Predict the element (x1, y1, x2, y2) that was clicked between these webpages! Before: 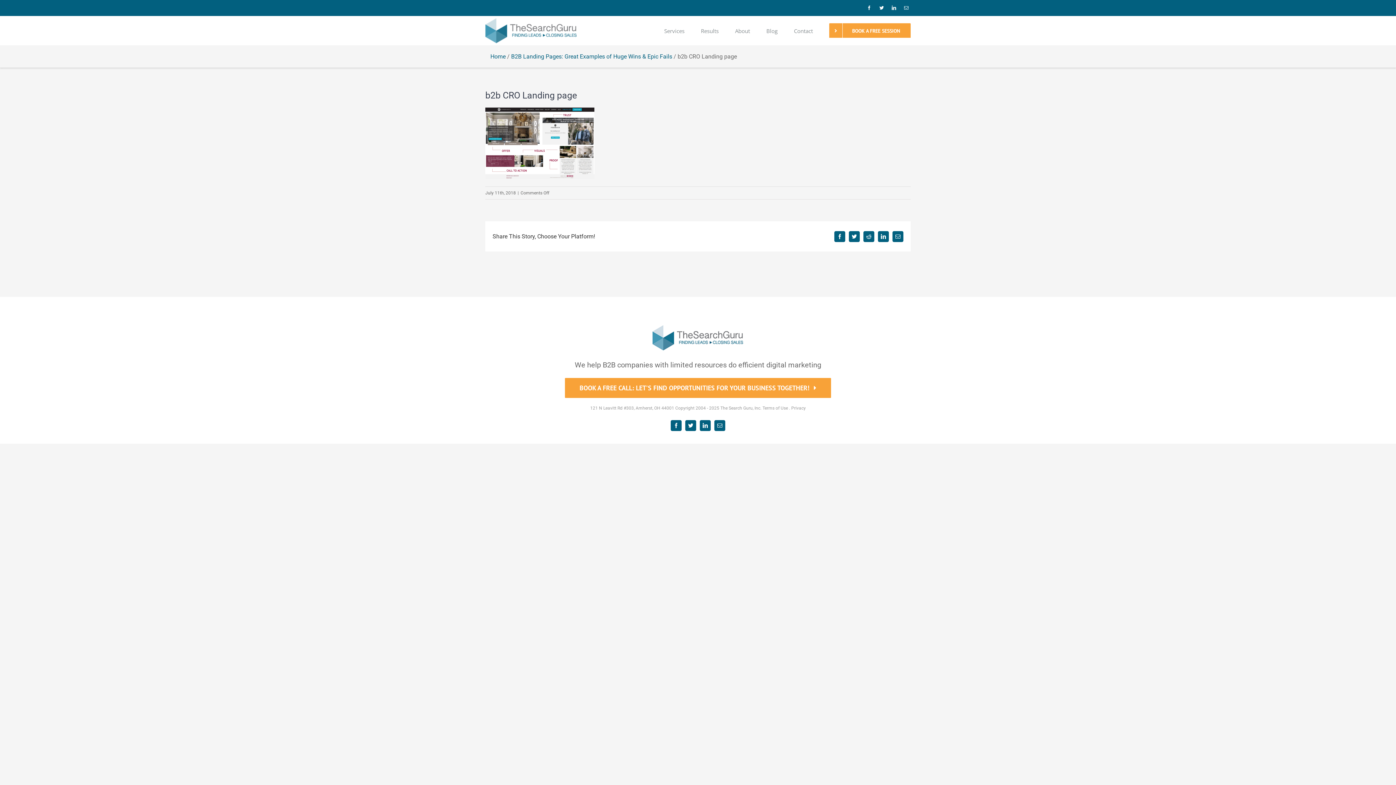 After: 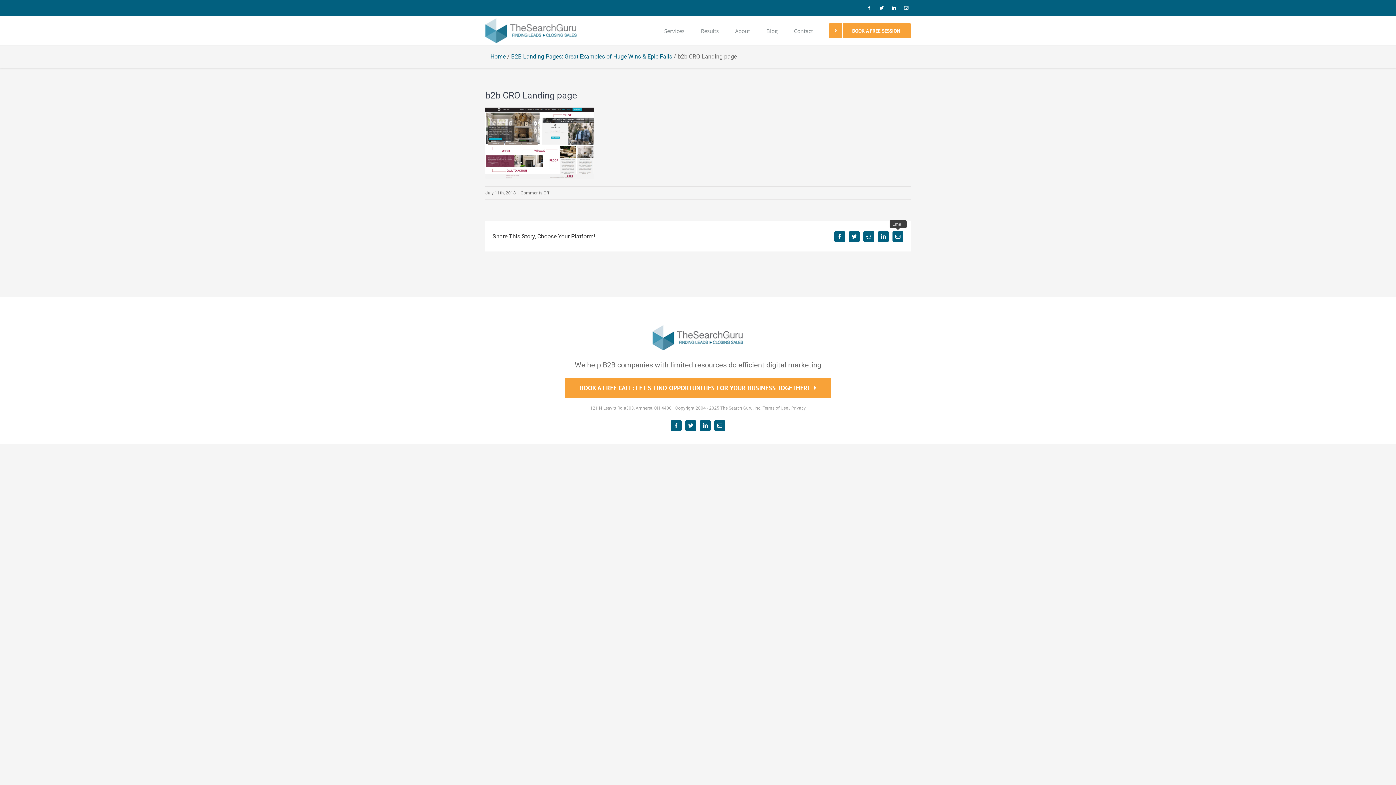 Action: bbox: (892, 231, 903, 242) label: Email